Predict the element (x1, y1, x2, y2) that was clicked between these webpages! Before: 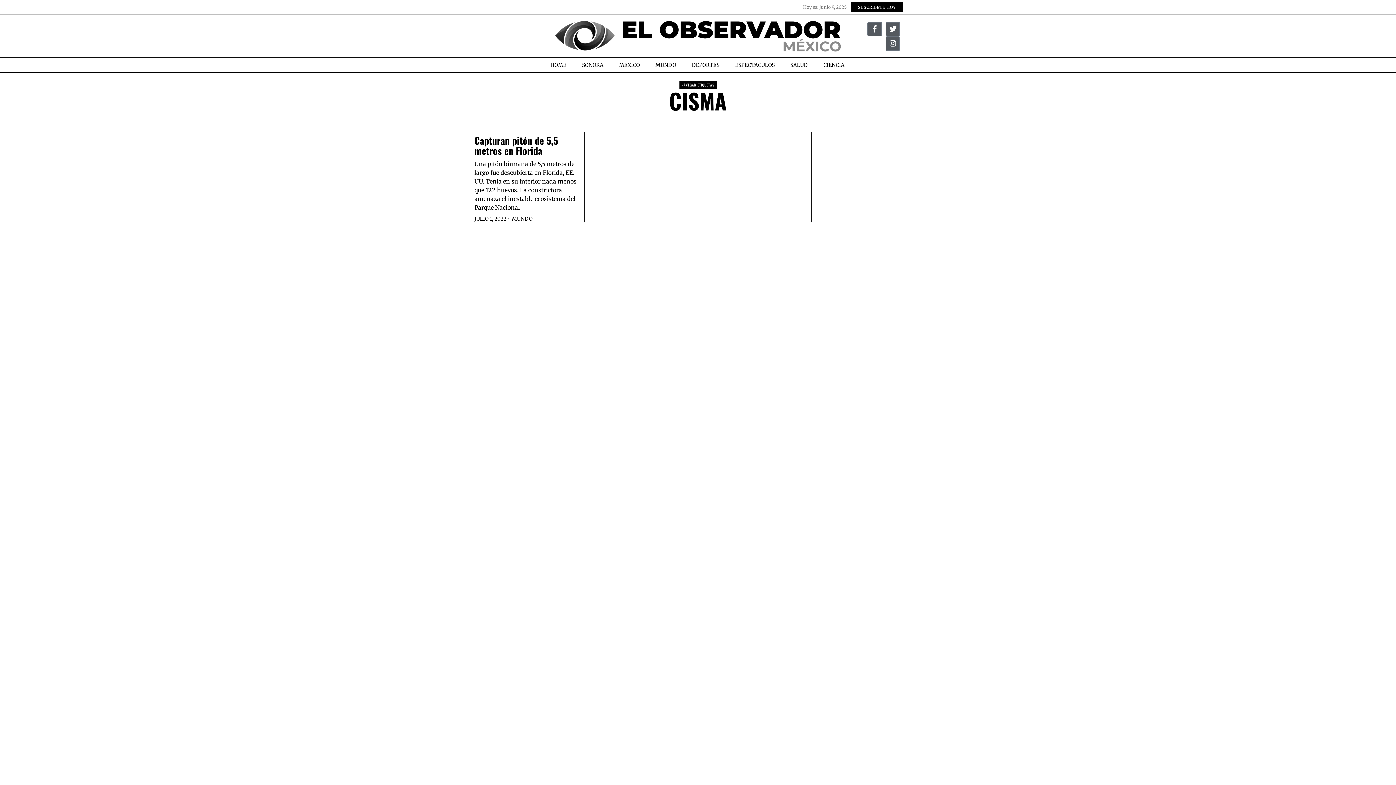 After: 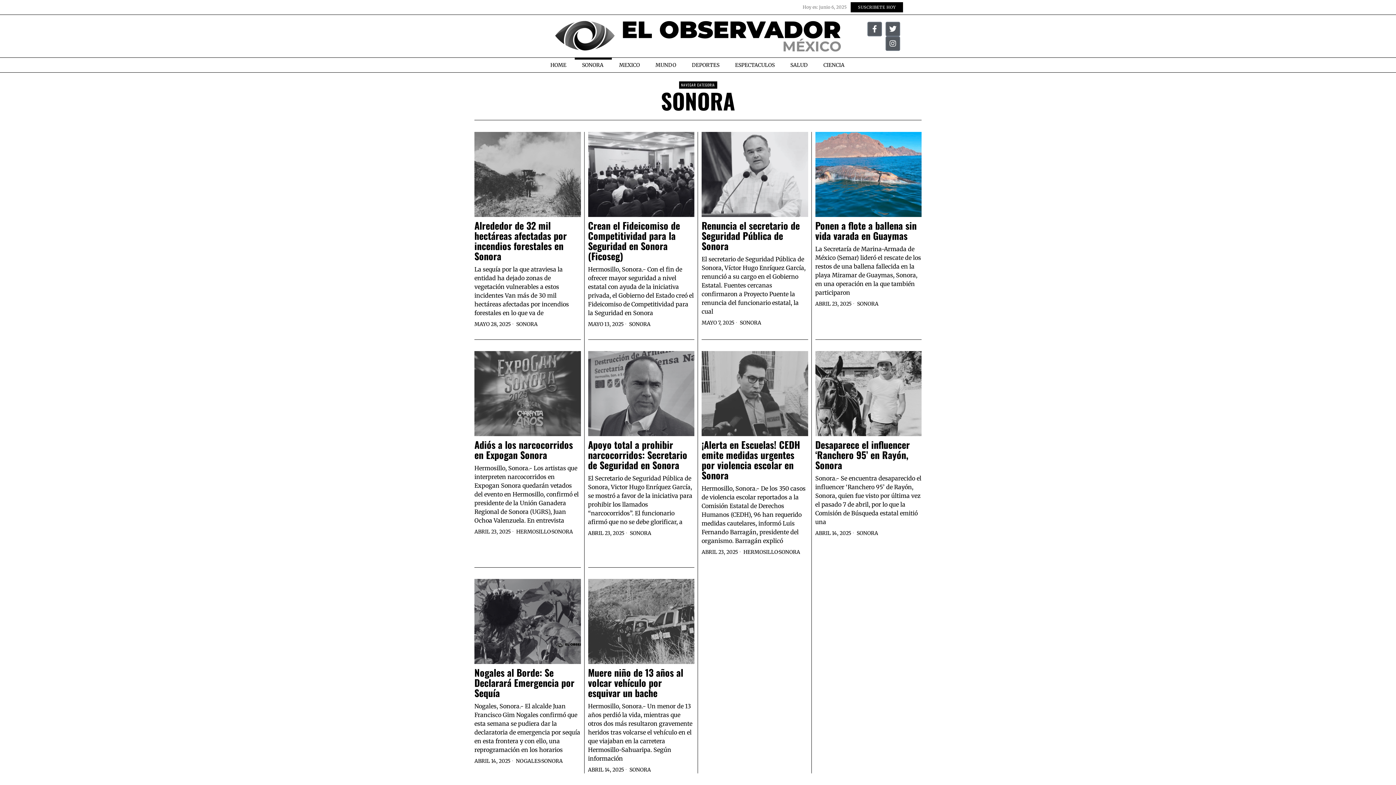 Action: label: SONORA bbox: (574, 57, 612, 72)